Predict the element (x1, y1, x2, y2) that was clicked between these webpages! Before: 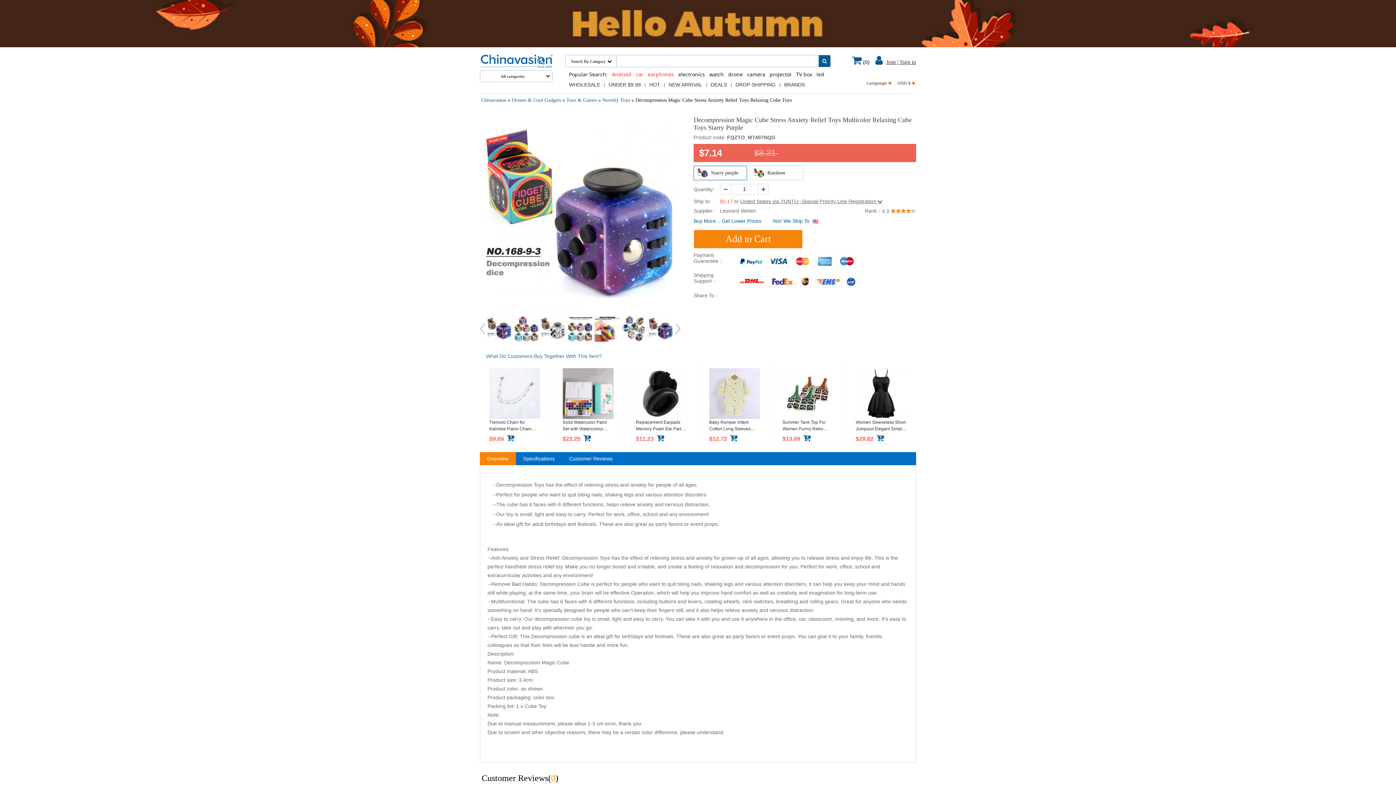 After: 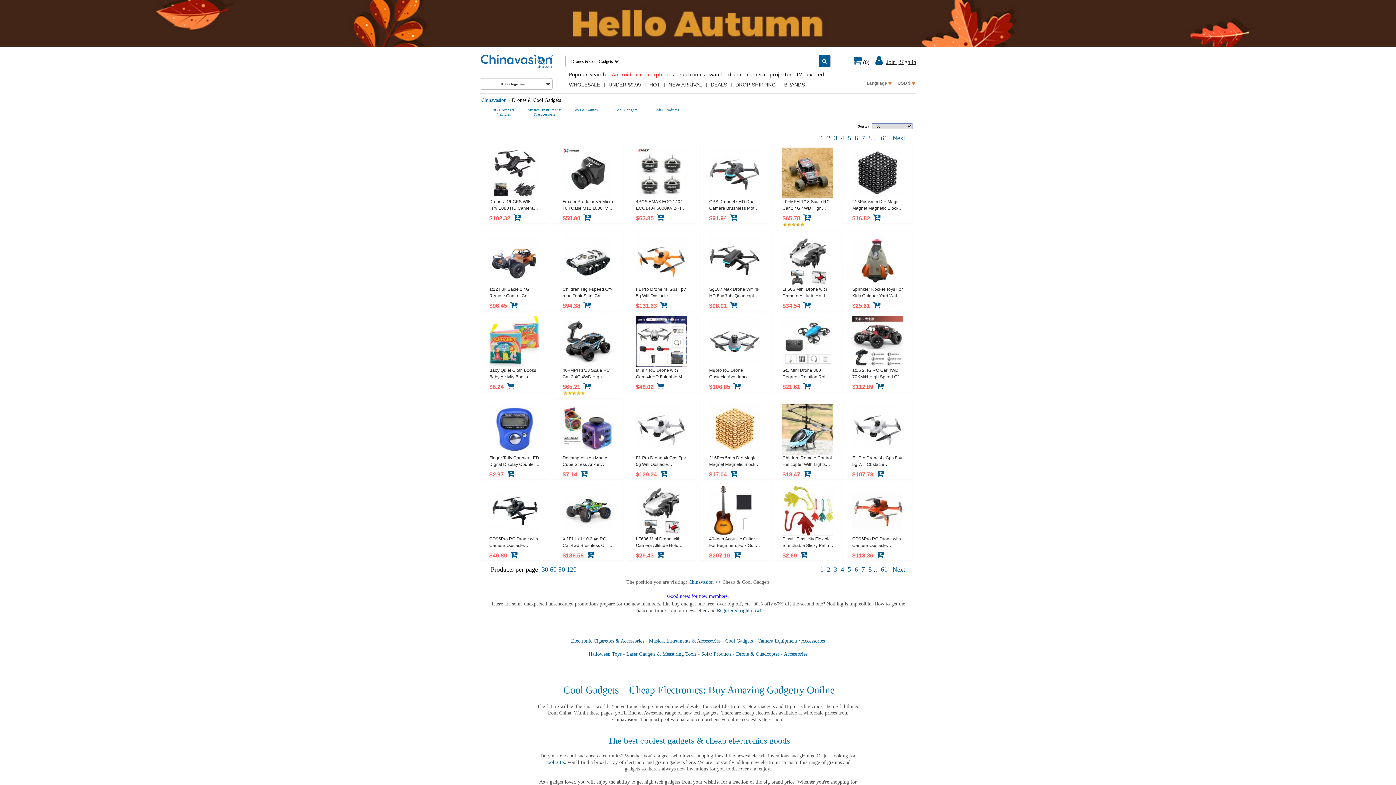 Action: label: Drones & Cool Gadgets bbox: (512, 97, 561, 102)